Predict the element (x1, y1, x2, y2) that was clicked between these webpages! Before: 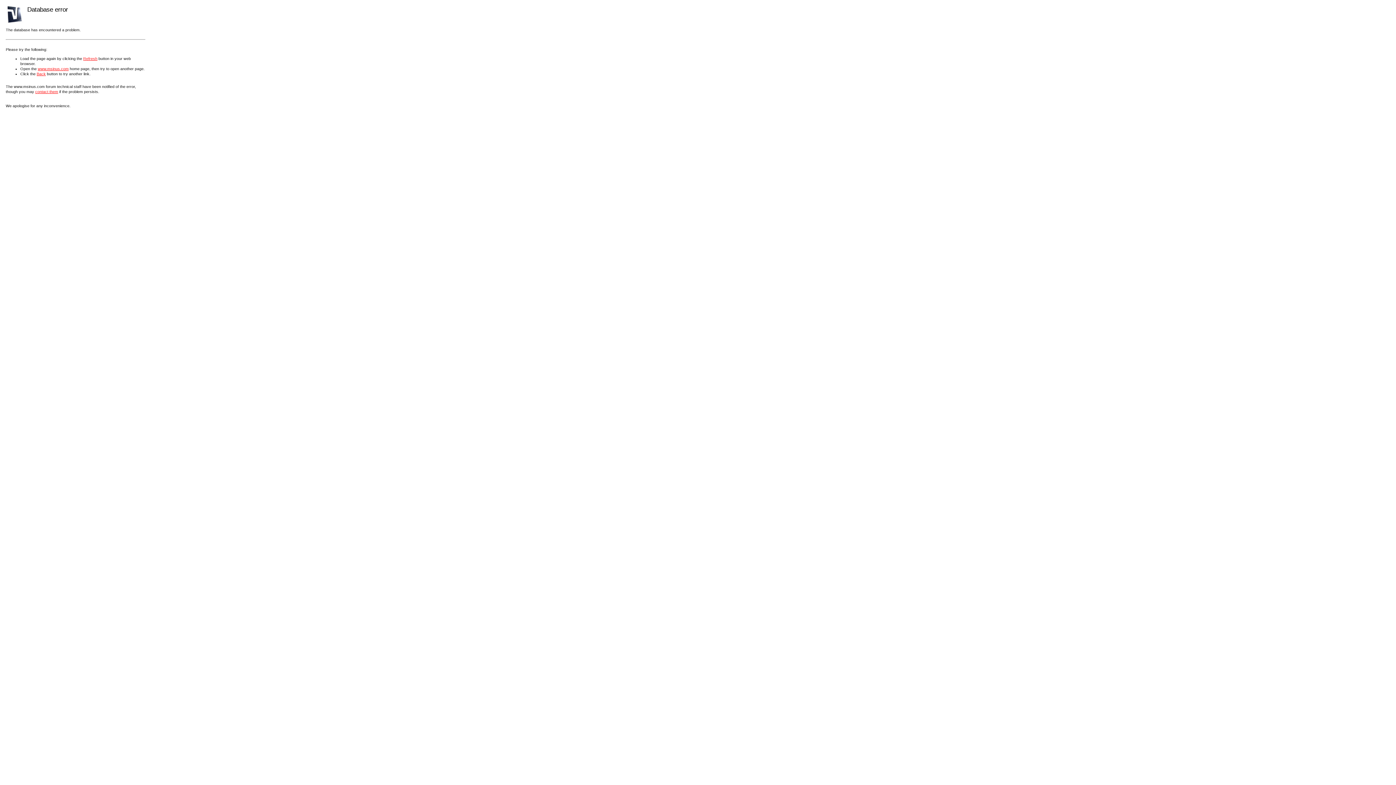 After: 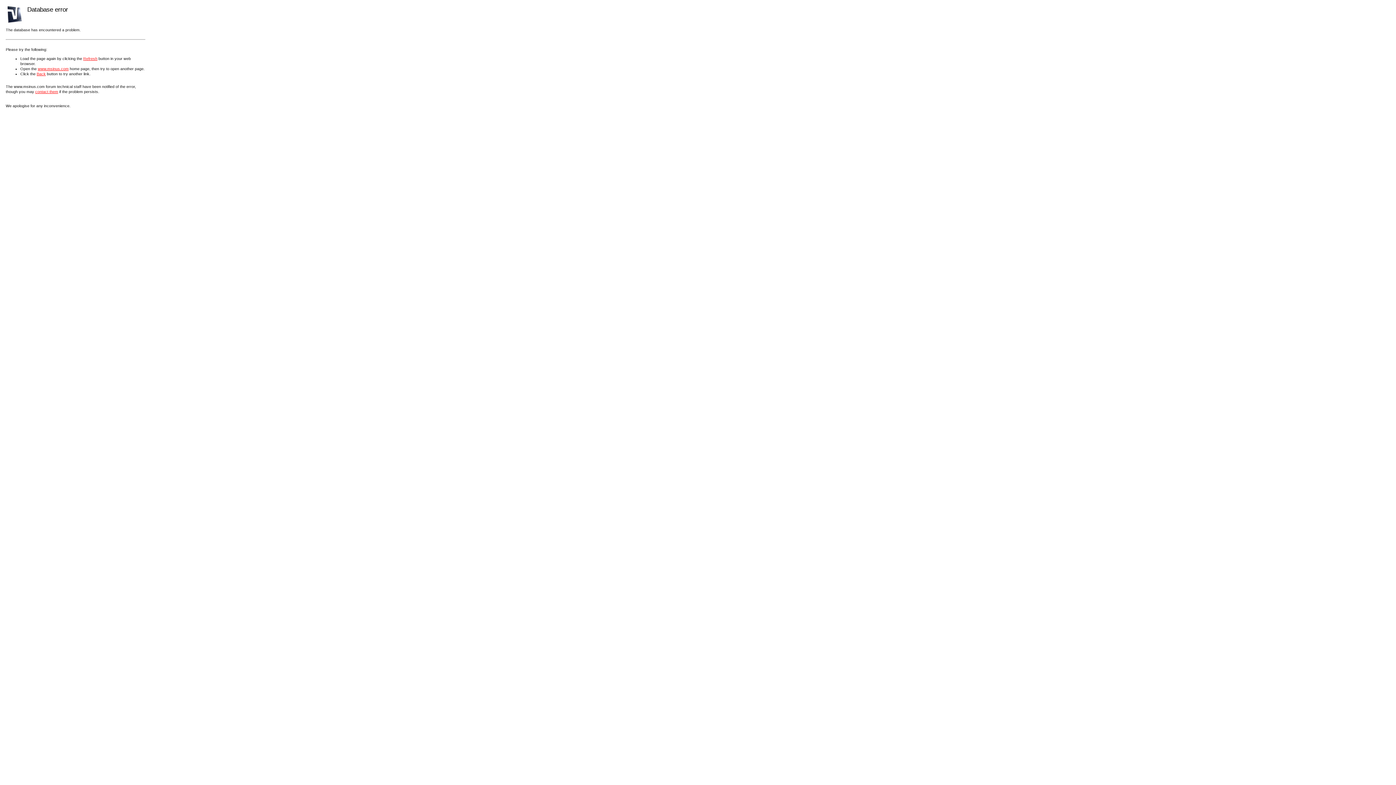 Action: label: www.msinus.com bbox: (37, 66, 68, 70)